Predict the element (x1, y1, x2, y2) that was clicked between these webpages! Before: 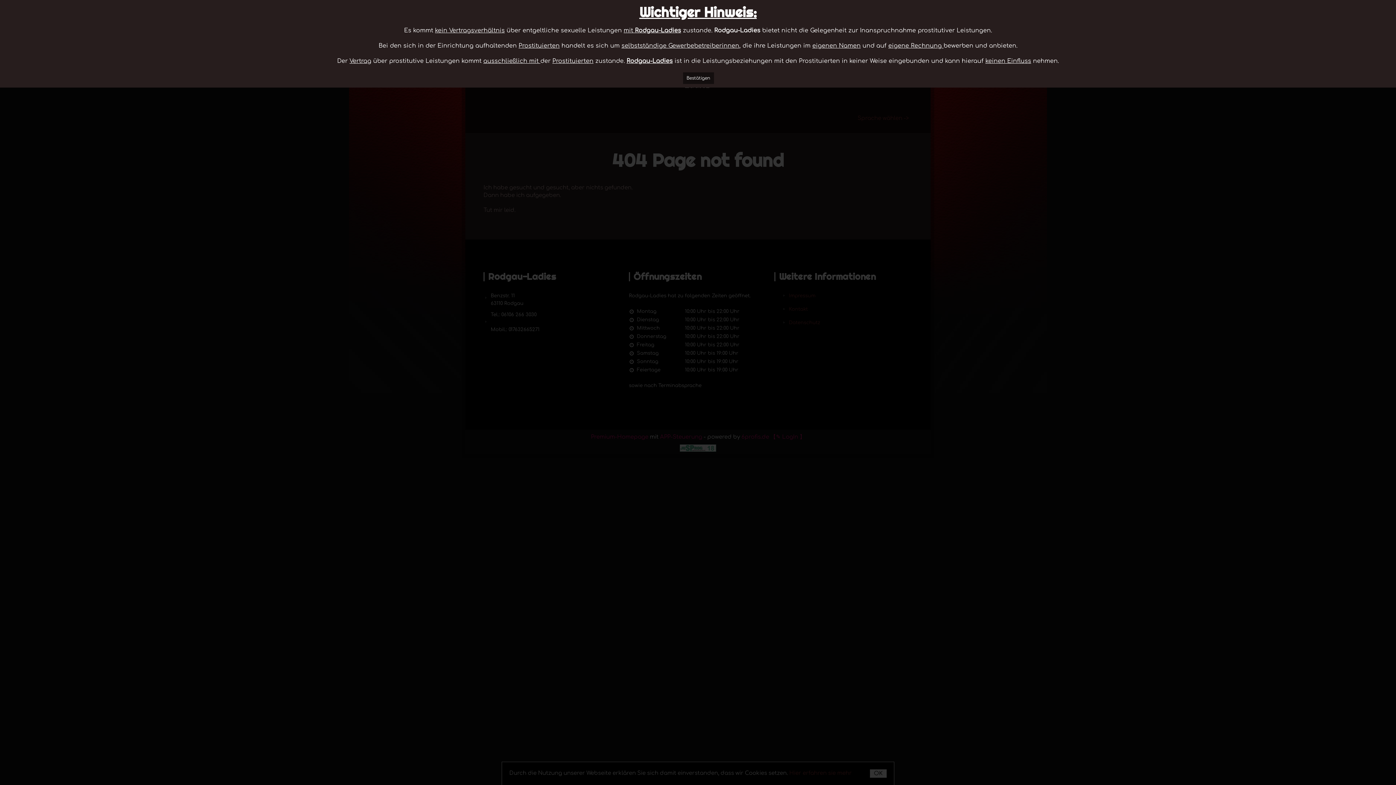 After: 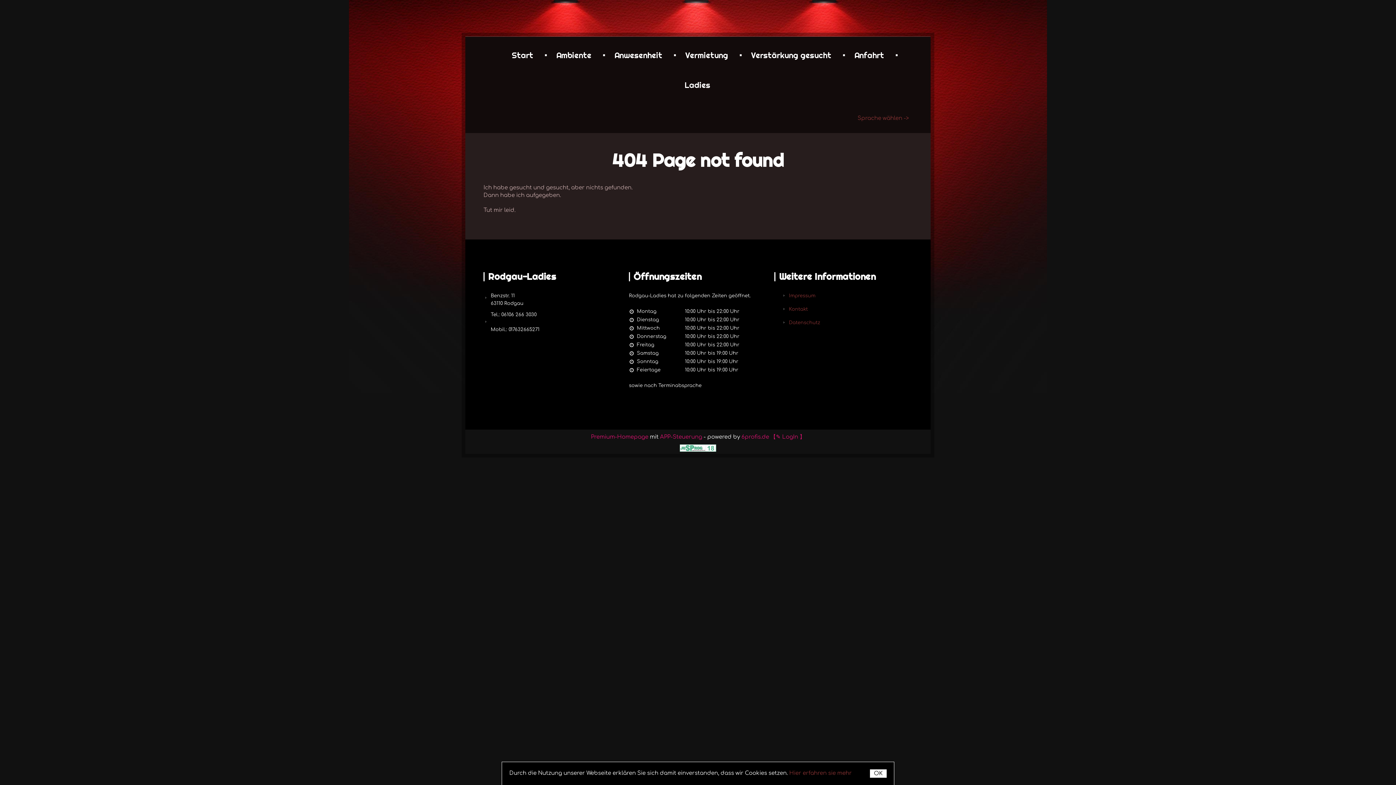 Action: bbox: (683, 72, 714, 84) label: Bestätigen